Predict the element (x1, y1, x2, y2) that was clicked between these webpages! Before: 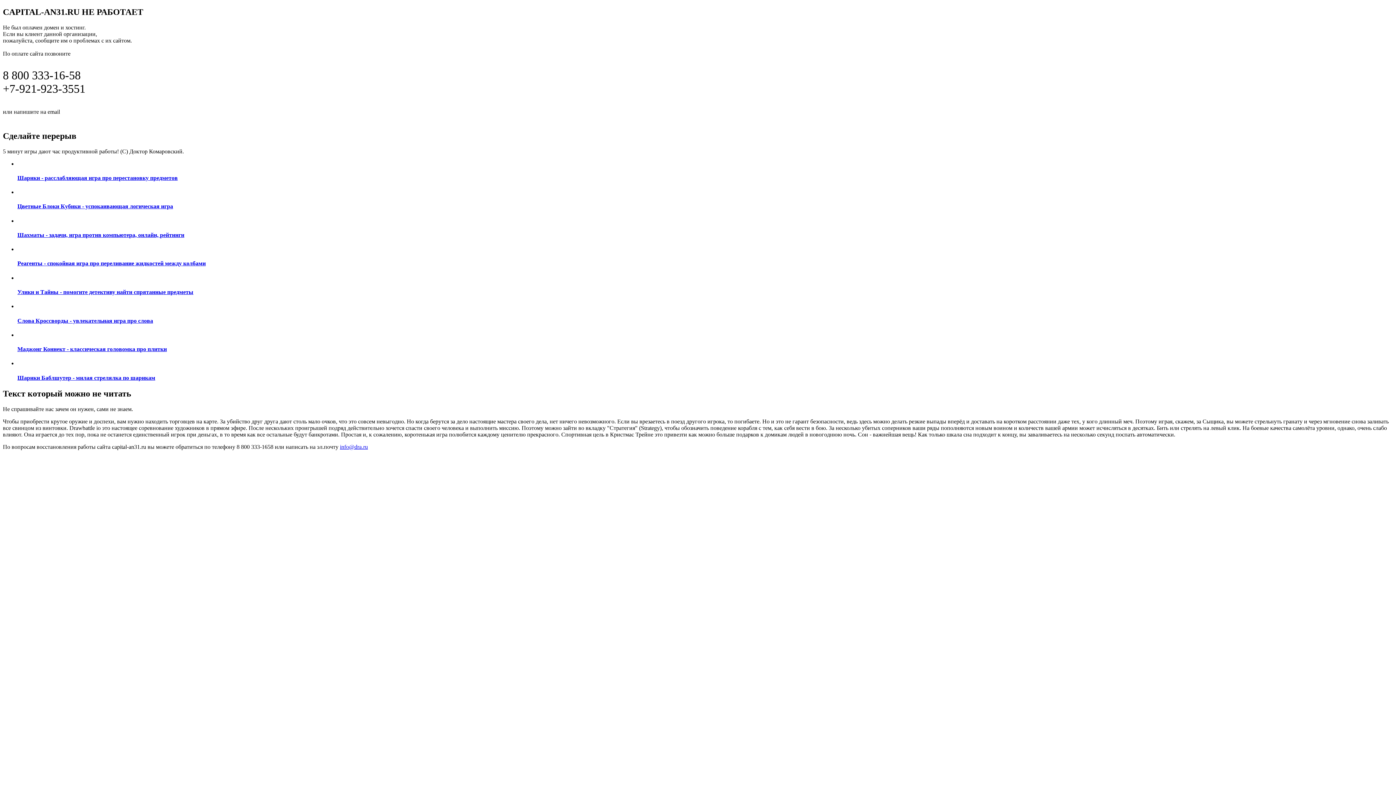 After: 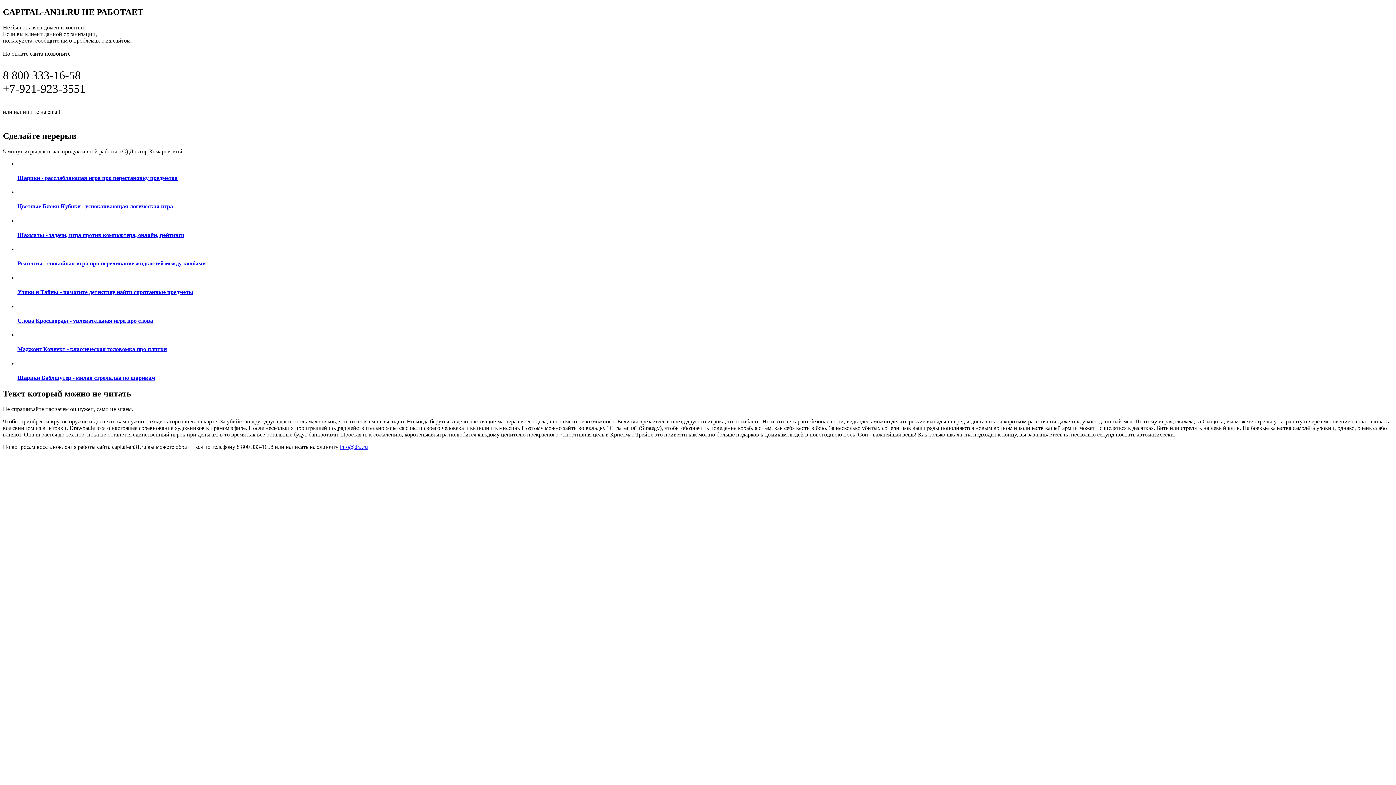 Action: label: ПОДРОБНАЯ ИНФОРМАЦИЯ ПО ВОССТАНОВЛЕНИЮ САЙТА ПО ЭТОЙ ССЫЛКЕ bbox: (2, 115, 298, 123)